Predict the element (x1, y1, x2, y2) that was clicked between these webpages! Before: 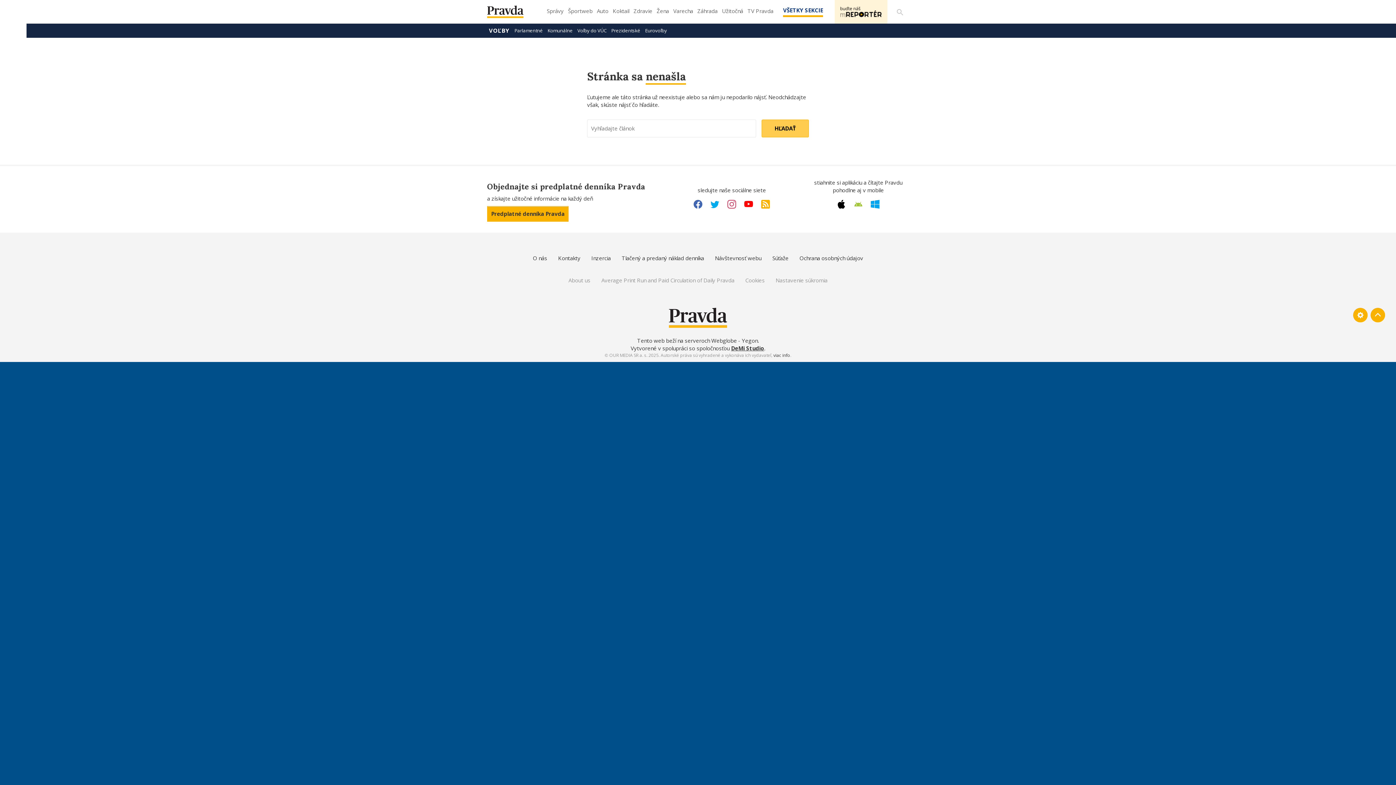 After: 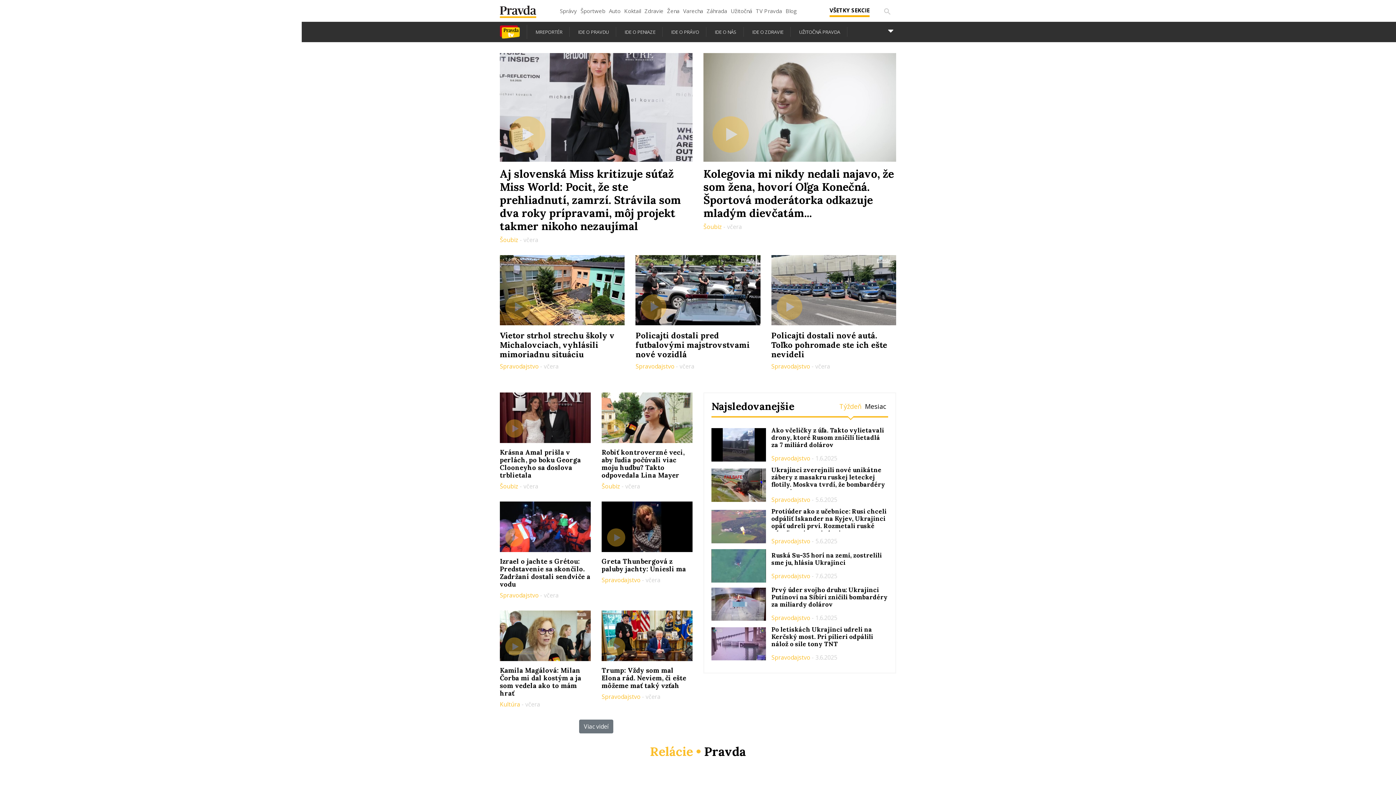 Action: bbox: (746, 5, 775, 21) label: TV Pravda